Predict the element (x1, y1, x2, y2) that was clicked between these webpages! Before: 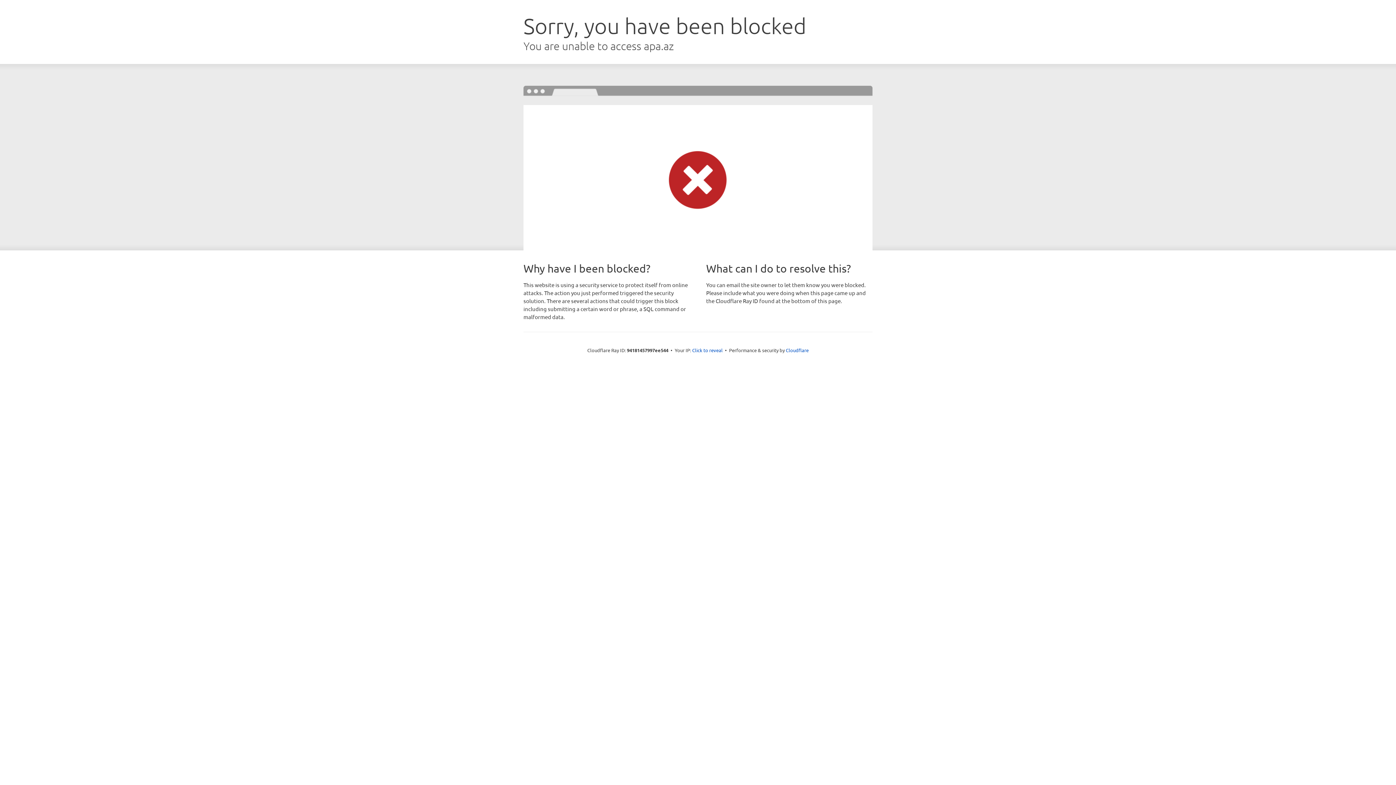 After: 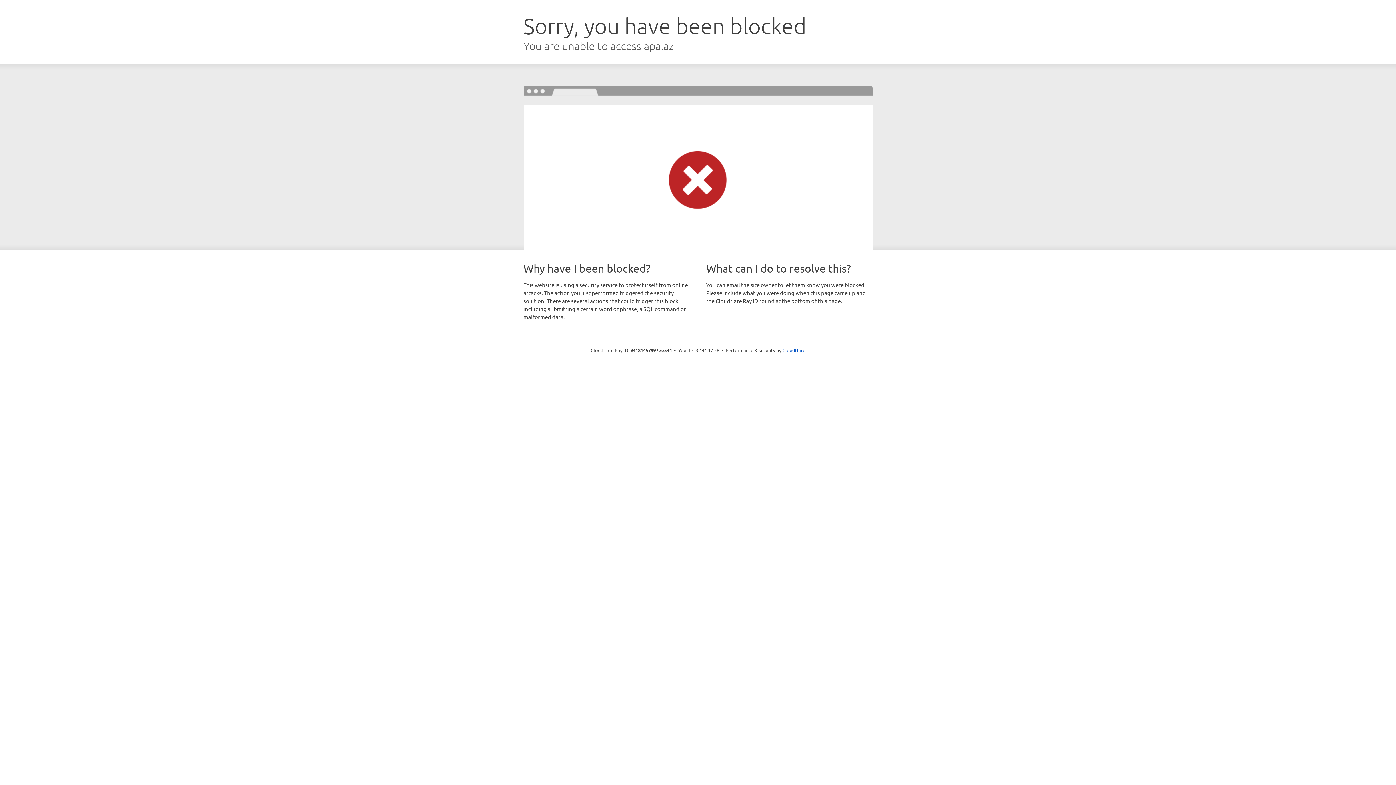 Action: bbox: (692, 346, 722, 353) label: Click to reveal